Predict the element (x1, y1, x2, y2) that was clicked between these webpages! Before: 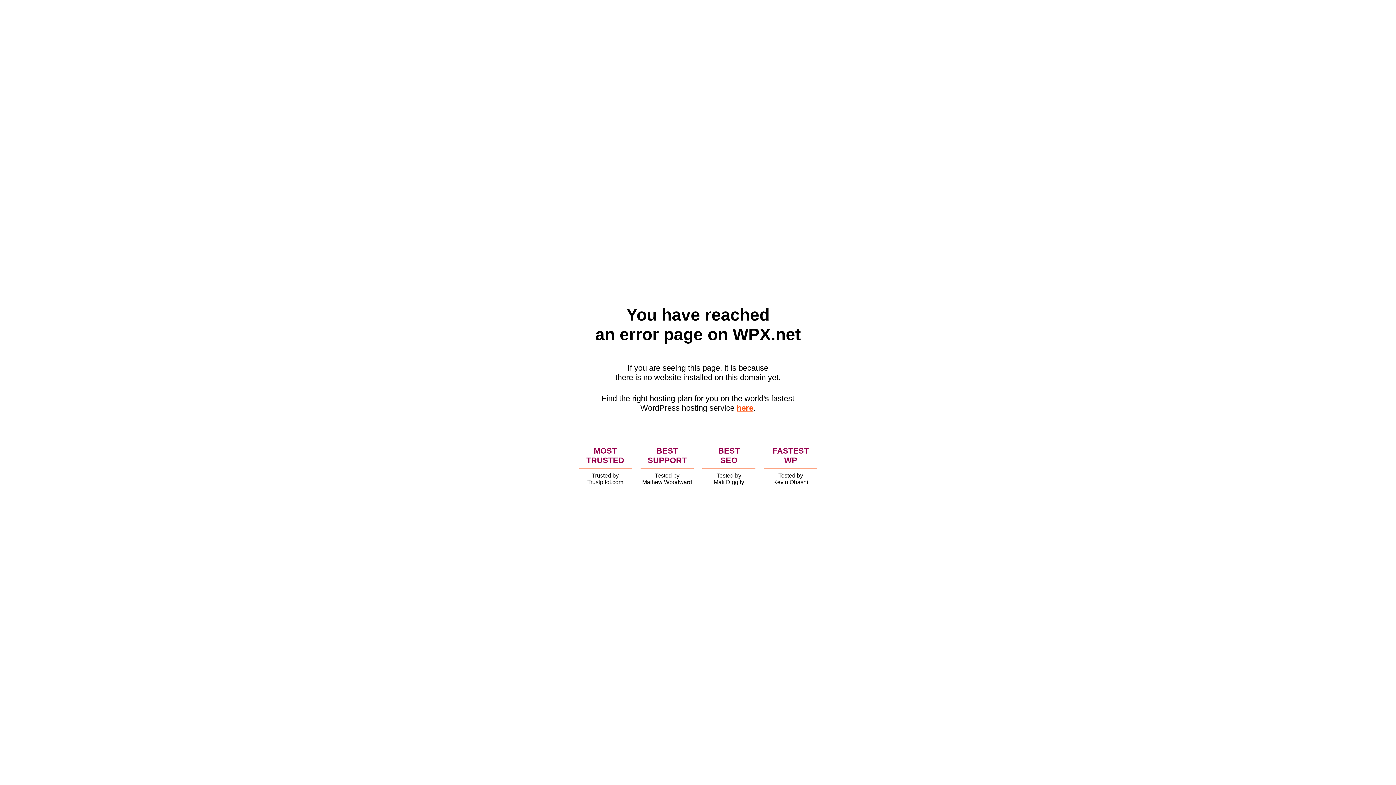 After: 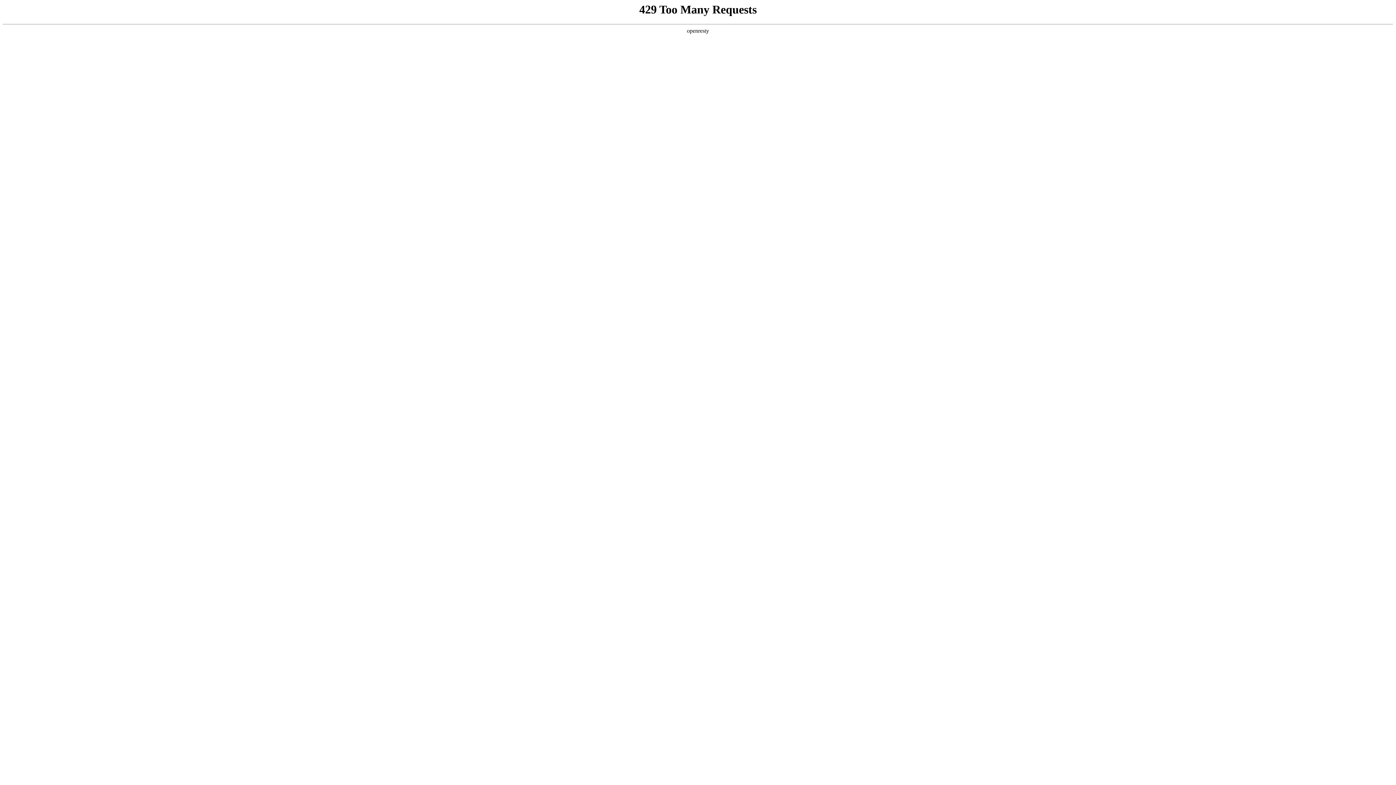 Action: bbox: (736, 403, 753, 412) label: here